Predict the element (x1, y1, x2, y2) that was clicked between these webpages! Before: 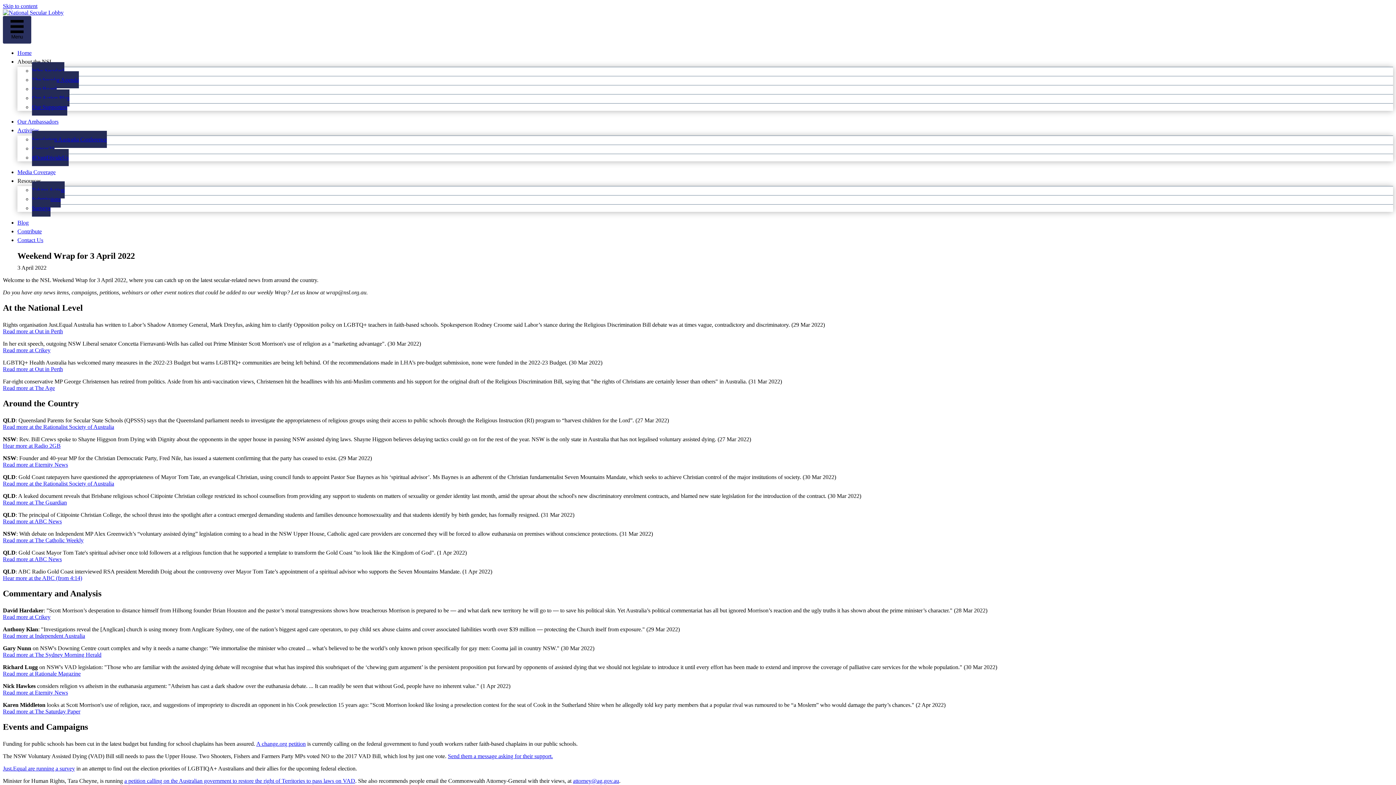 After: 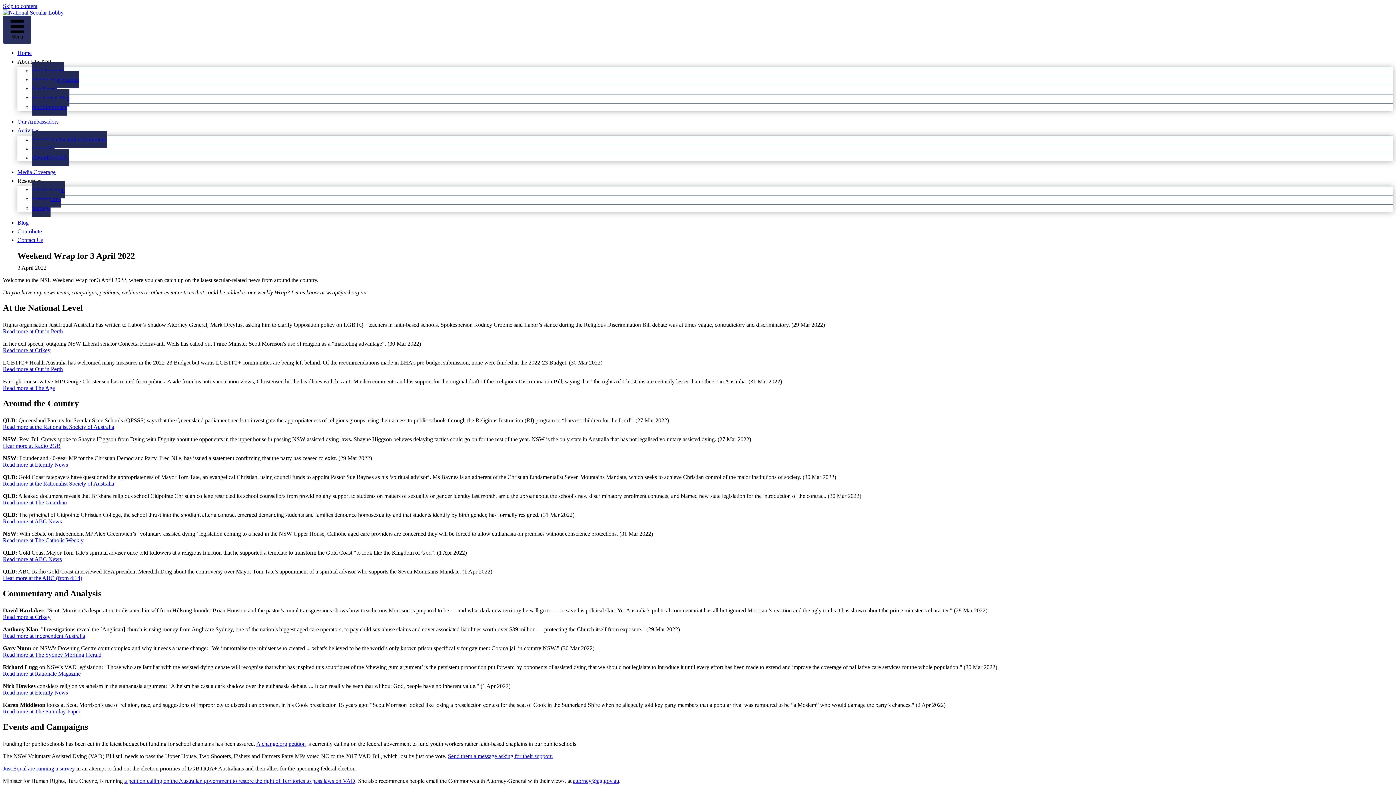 Action: bbox: (17, 177, 41, 184) label: Resources